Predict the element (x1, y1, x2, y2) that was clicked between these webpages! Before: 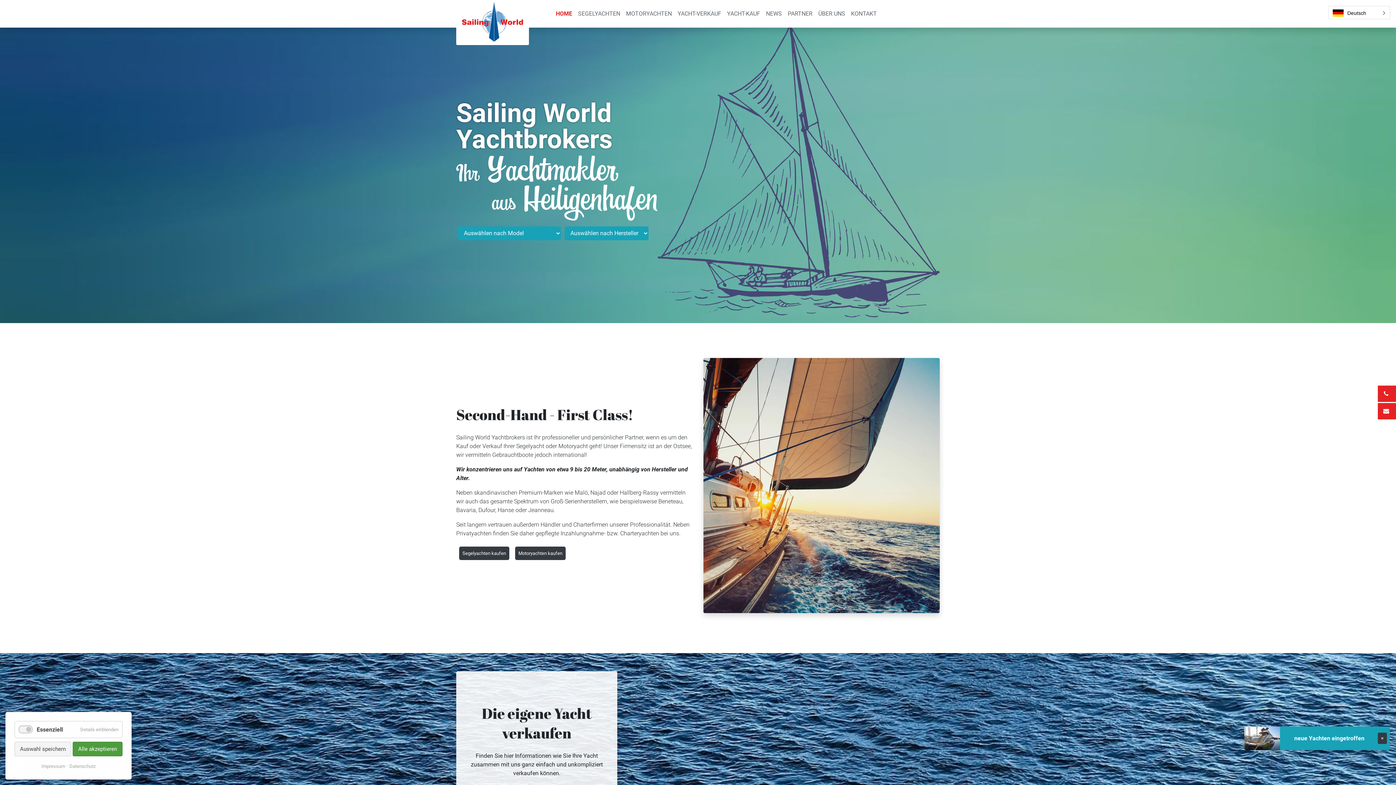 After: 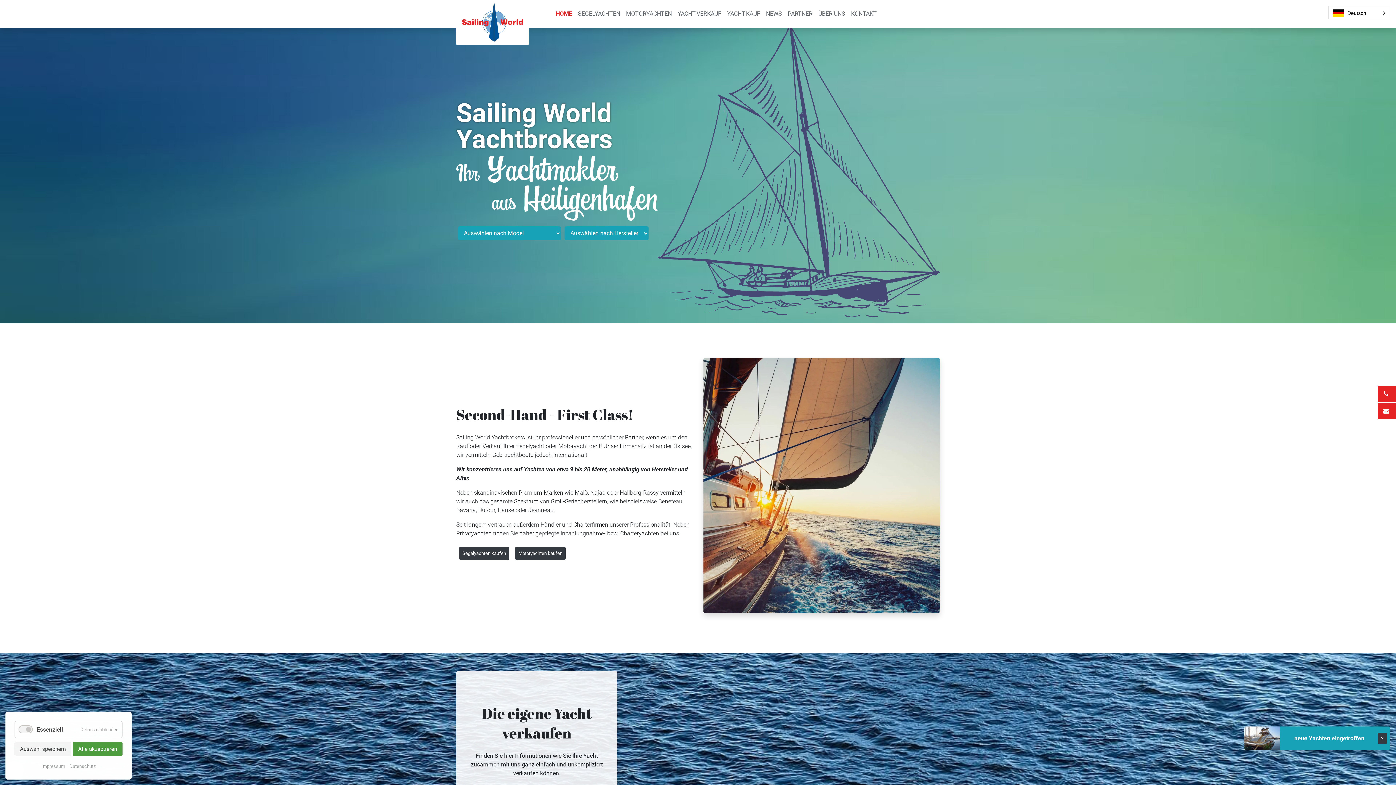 Action: bbox: (456, 12, 547, 15)